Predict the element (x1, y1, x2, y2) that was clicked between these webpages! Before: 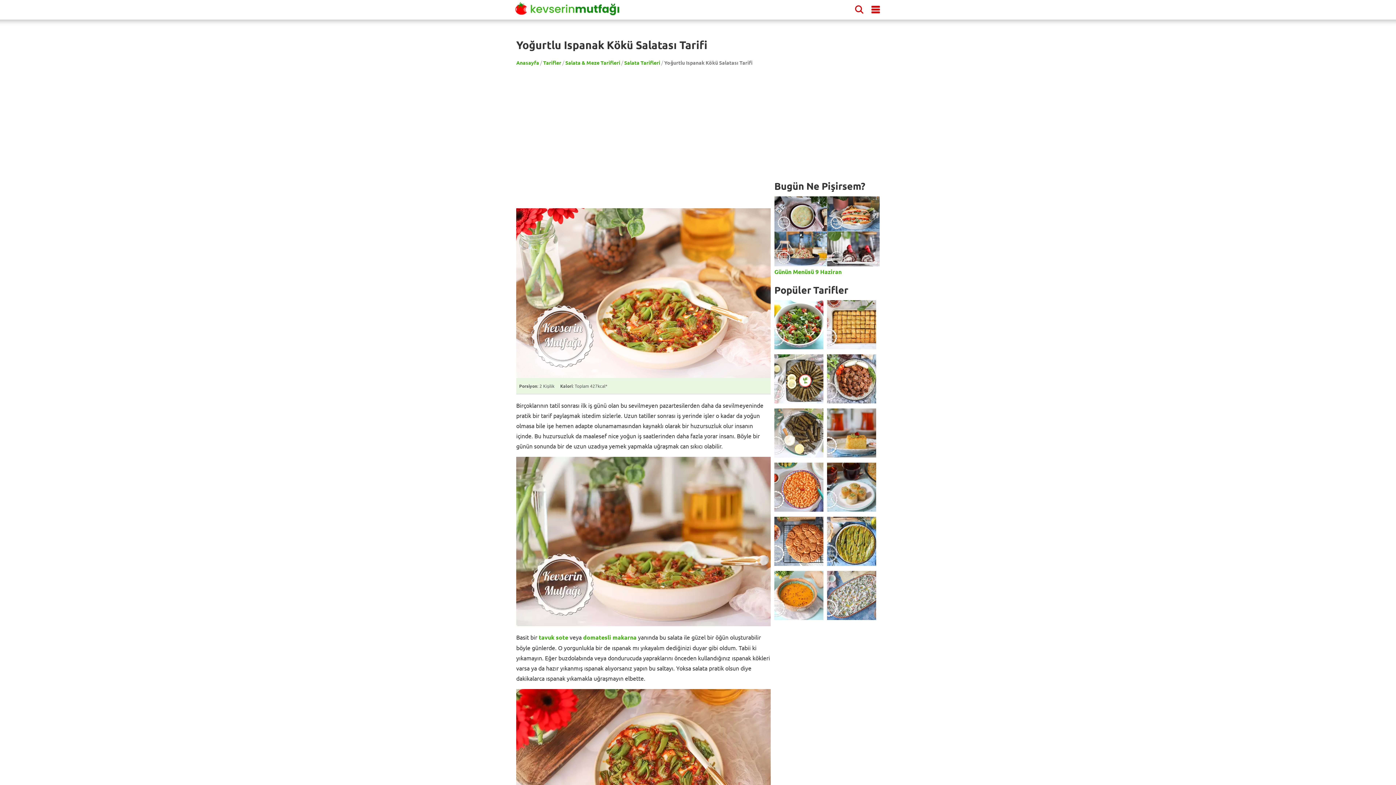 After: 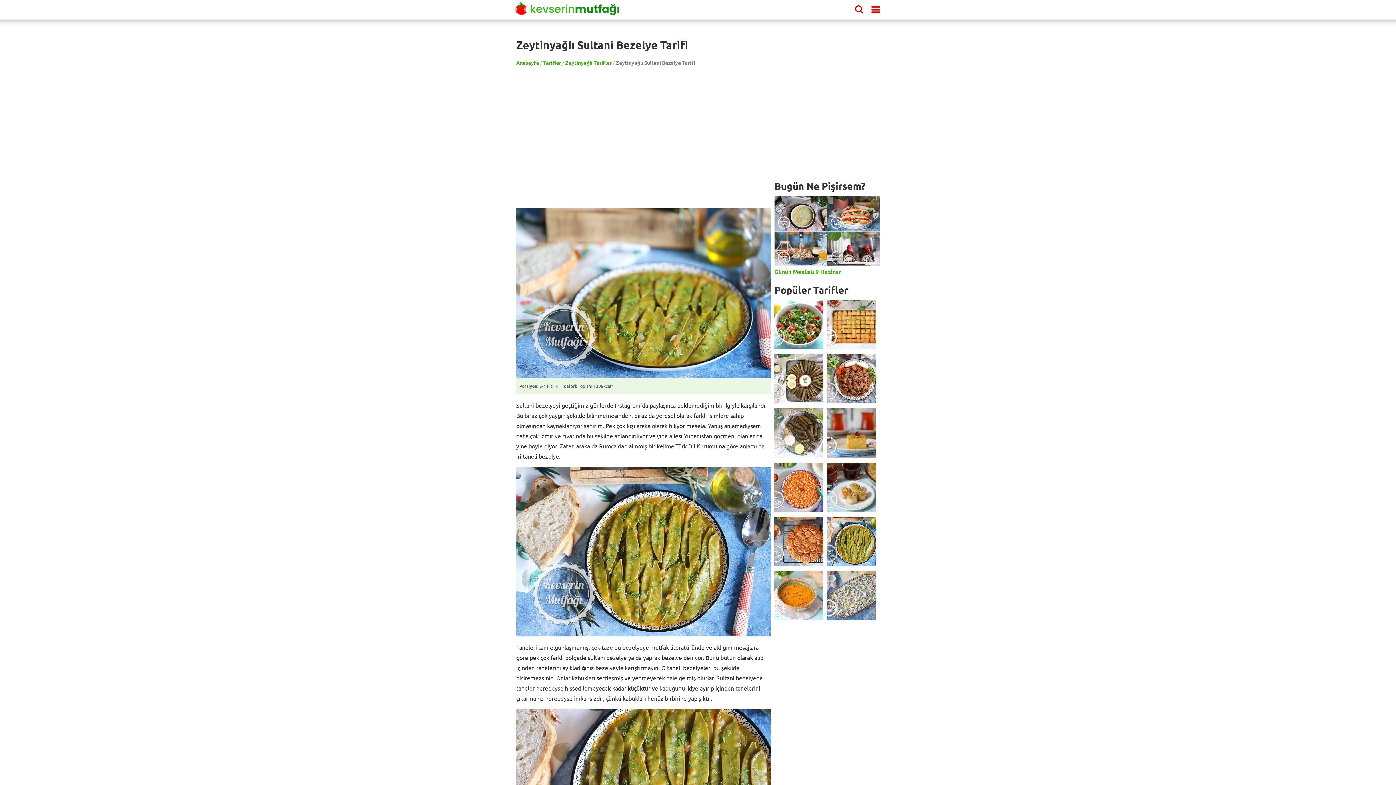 Action: bbox: (827, 517, 876, 566)